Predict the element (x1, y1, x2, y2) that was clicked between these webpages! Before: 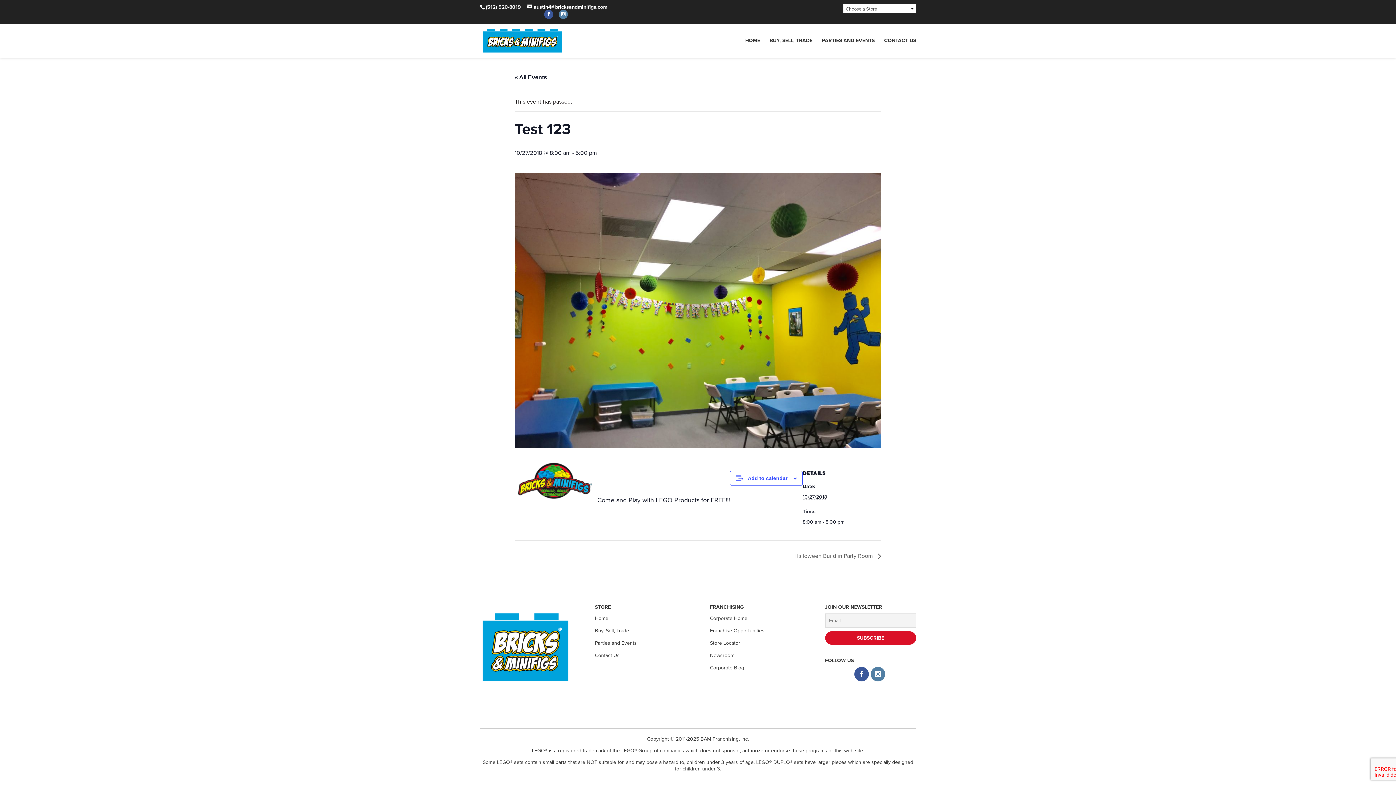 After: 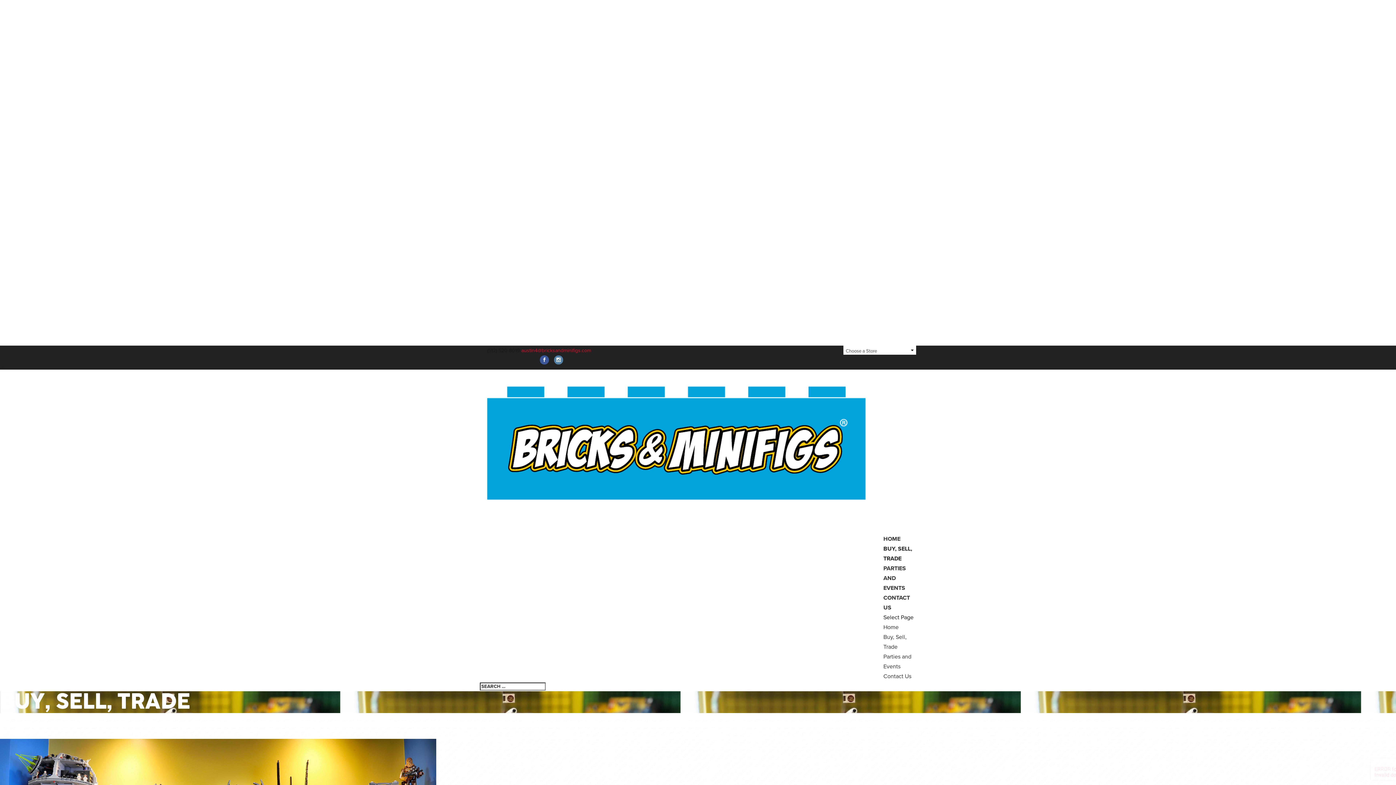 Action: bbox: (769, 38, 812, 57) label: BUY, SELL, TRADE